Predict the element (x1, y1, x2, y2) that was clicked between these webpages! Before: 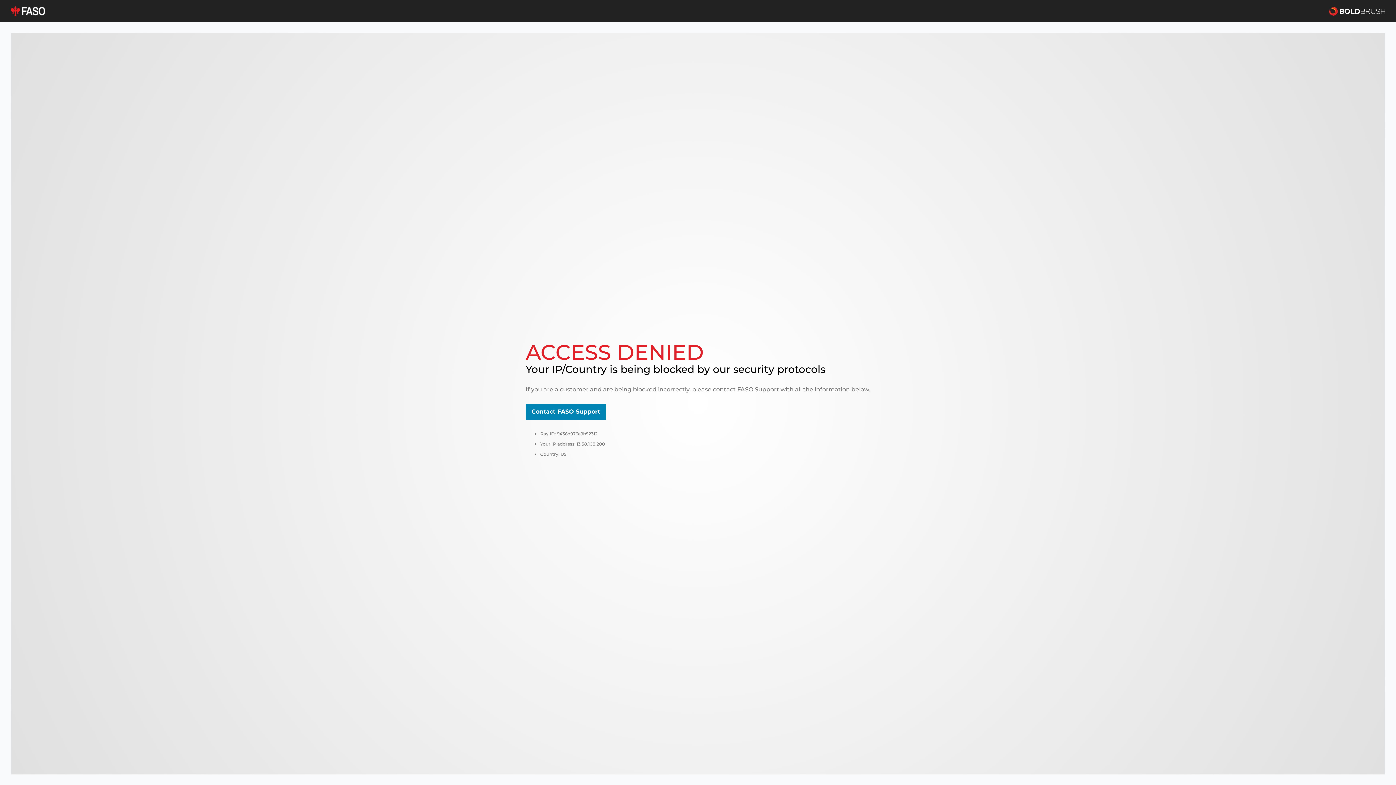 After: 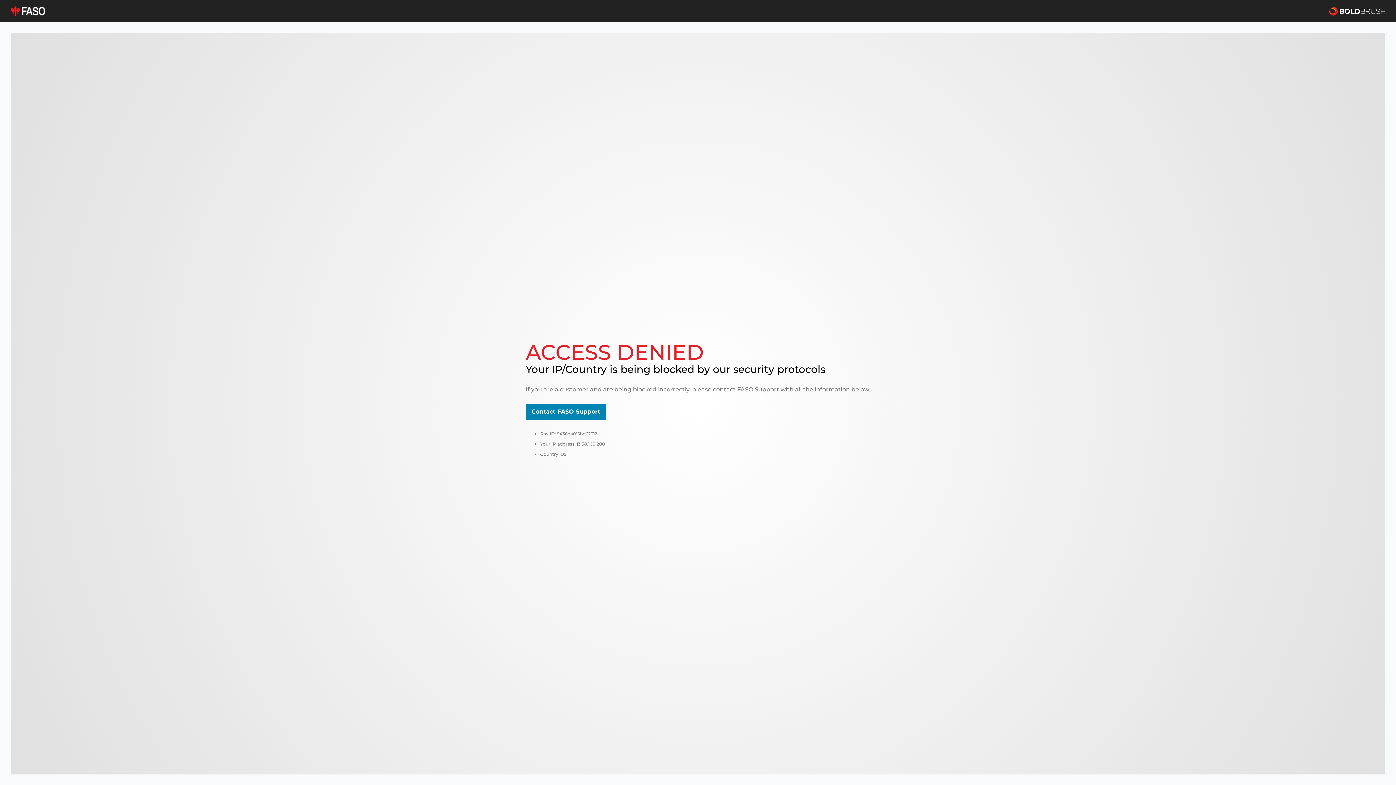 Action: bbox: (10, 5, 45, 16)